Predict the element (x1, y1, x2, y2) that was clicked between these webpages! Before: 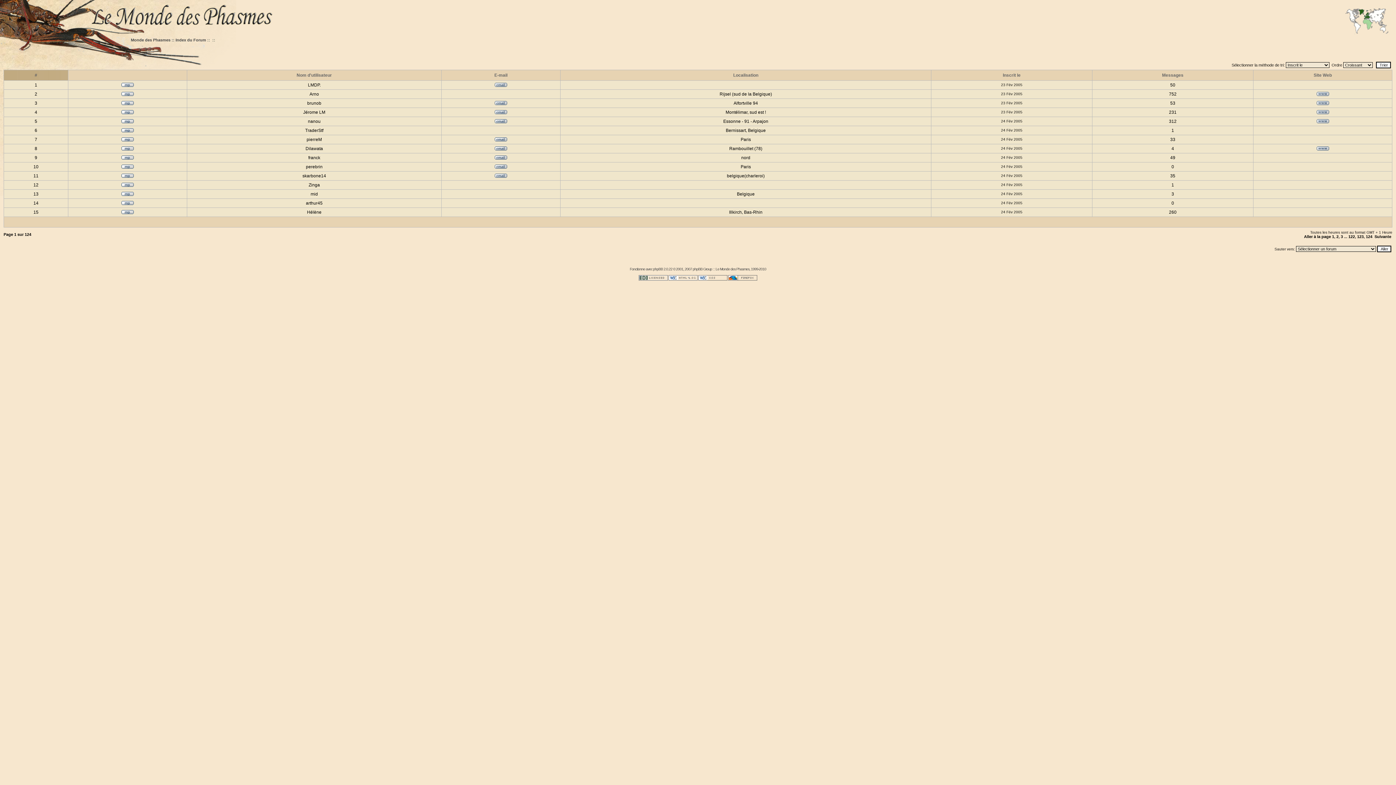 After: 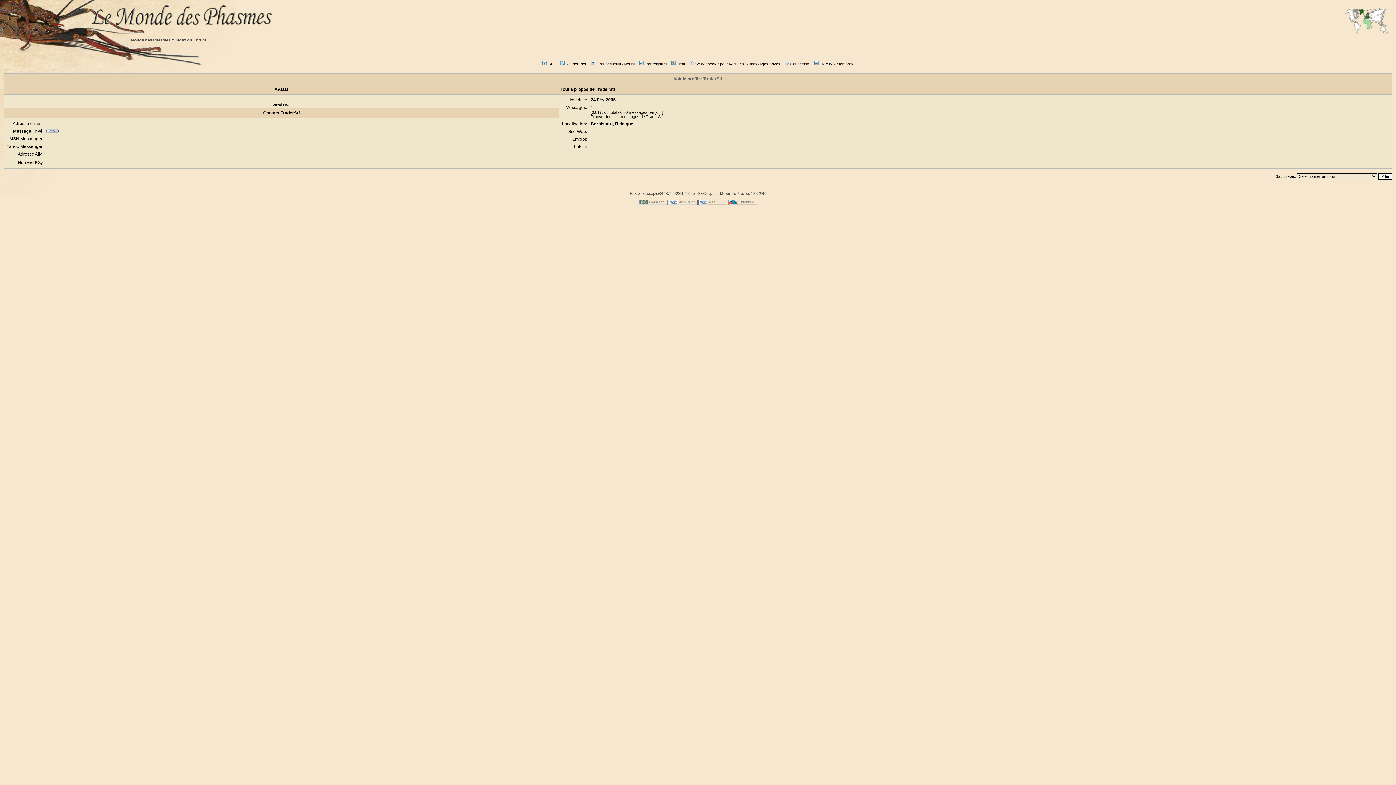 Action: label: TraderStf bbox: (305, 128, 323, 133)